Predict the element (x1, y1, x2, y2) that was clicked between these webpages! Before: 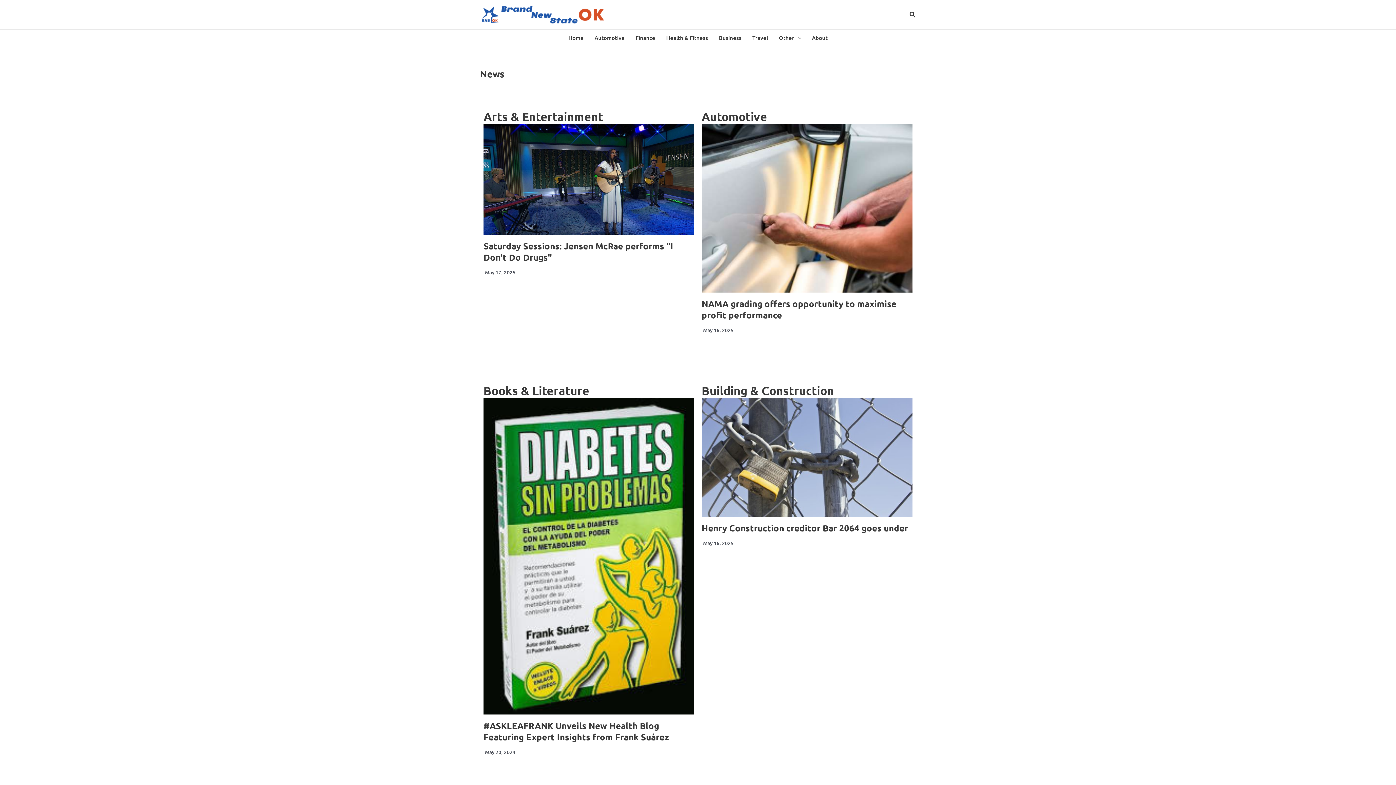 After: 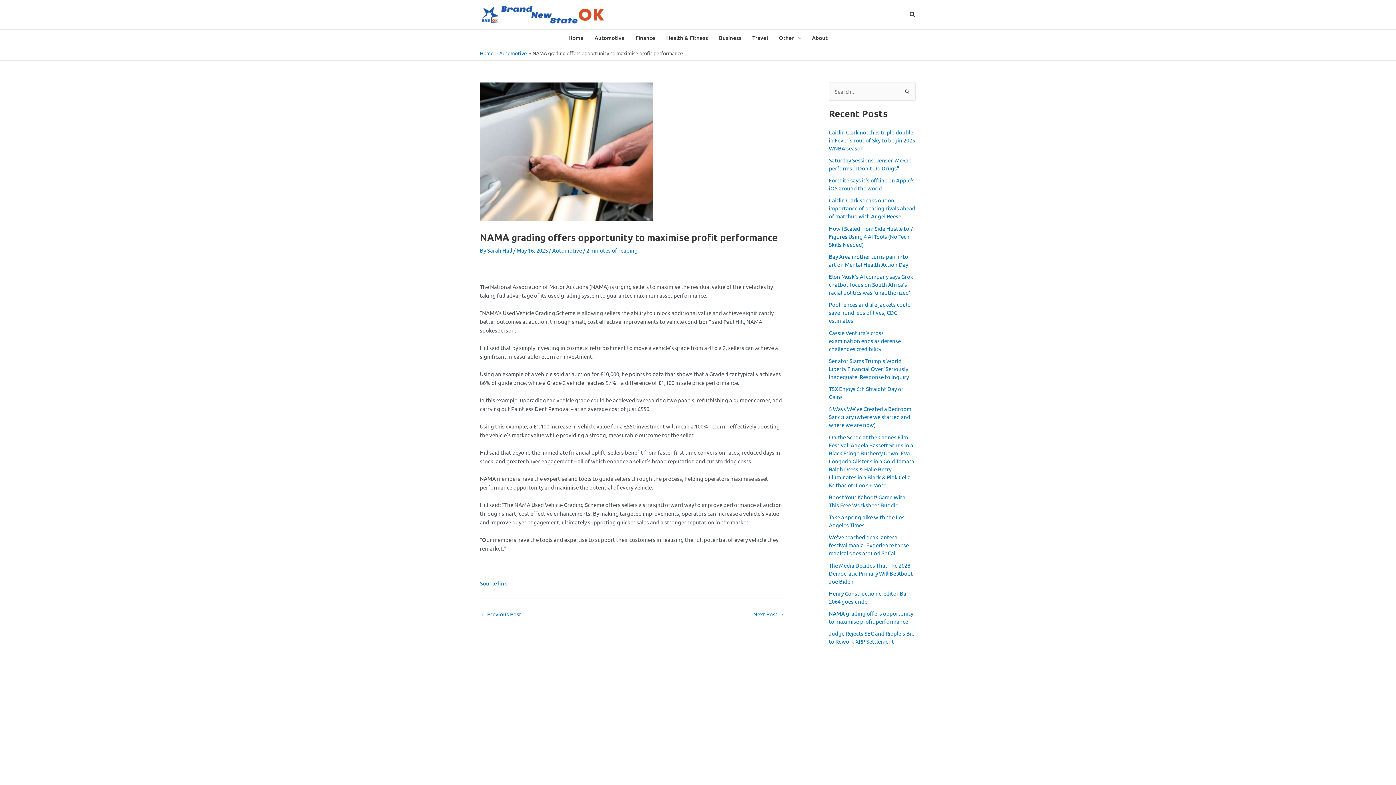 Action: bbox: (701, 124, 912, 292)